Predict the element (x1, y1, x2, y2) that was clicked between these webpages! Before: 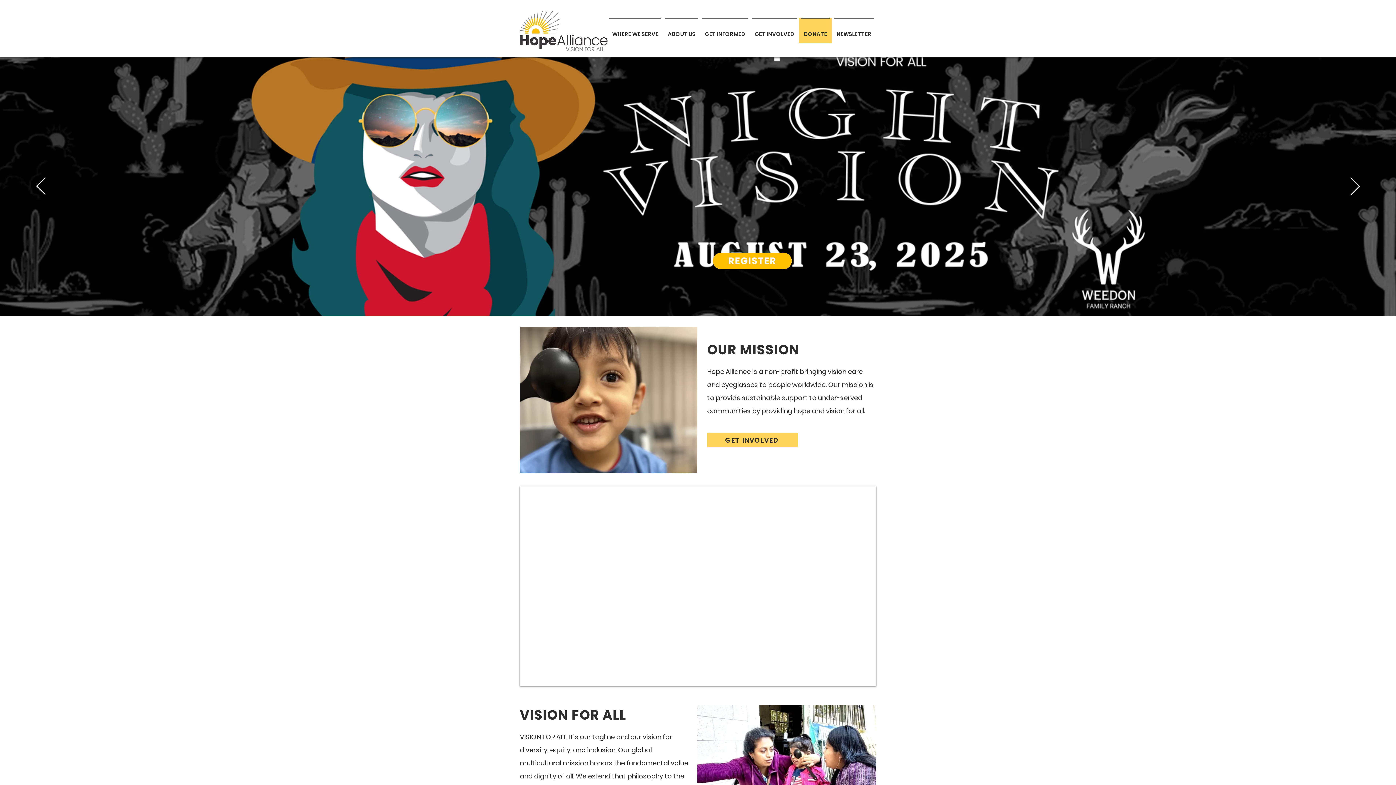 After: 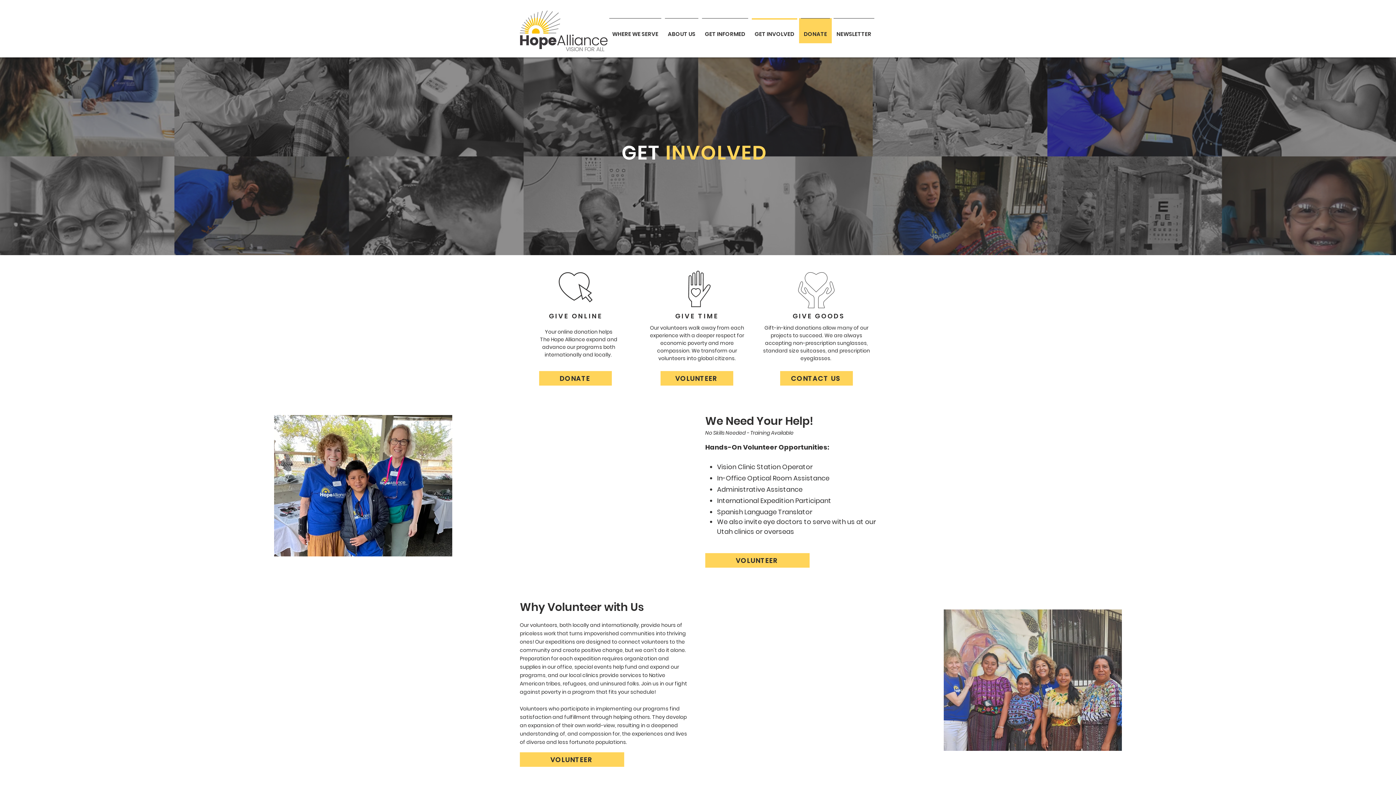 Action: bbox: (707, 433, 798, 447) label: GET INVOLVED